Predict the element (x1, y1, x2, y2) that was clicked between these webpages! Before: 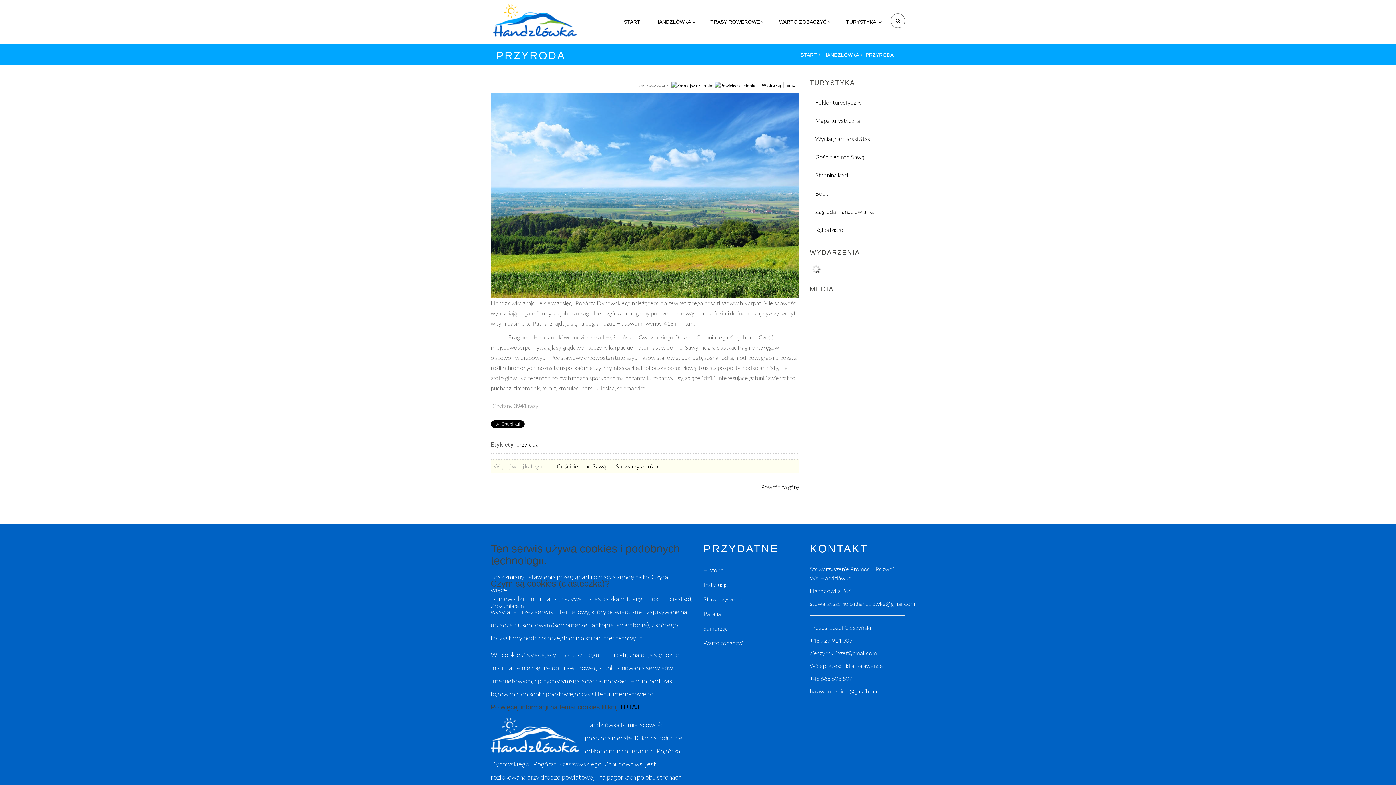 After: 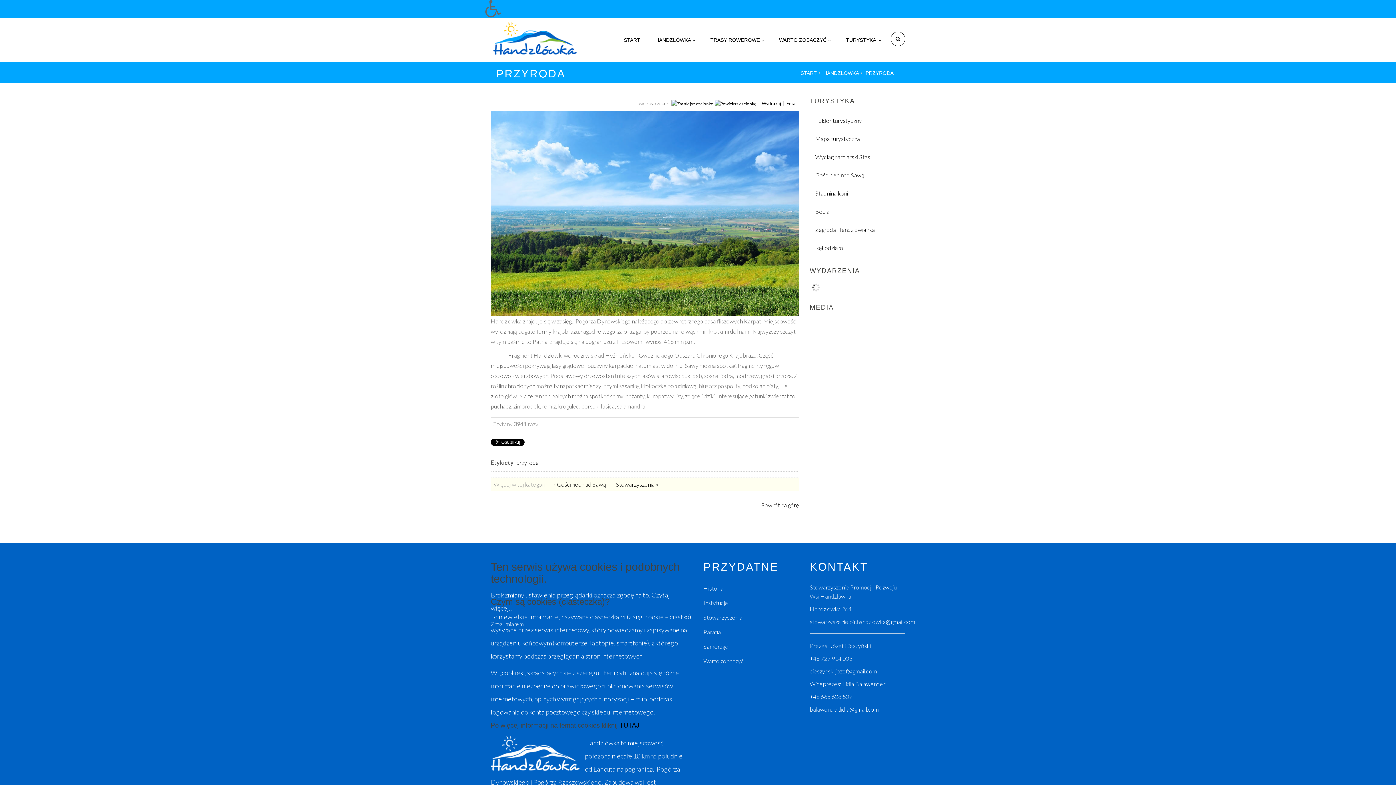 Action: bbox: (890, 13, 905, 28)